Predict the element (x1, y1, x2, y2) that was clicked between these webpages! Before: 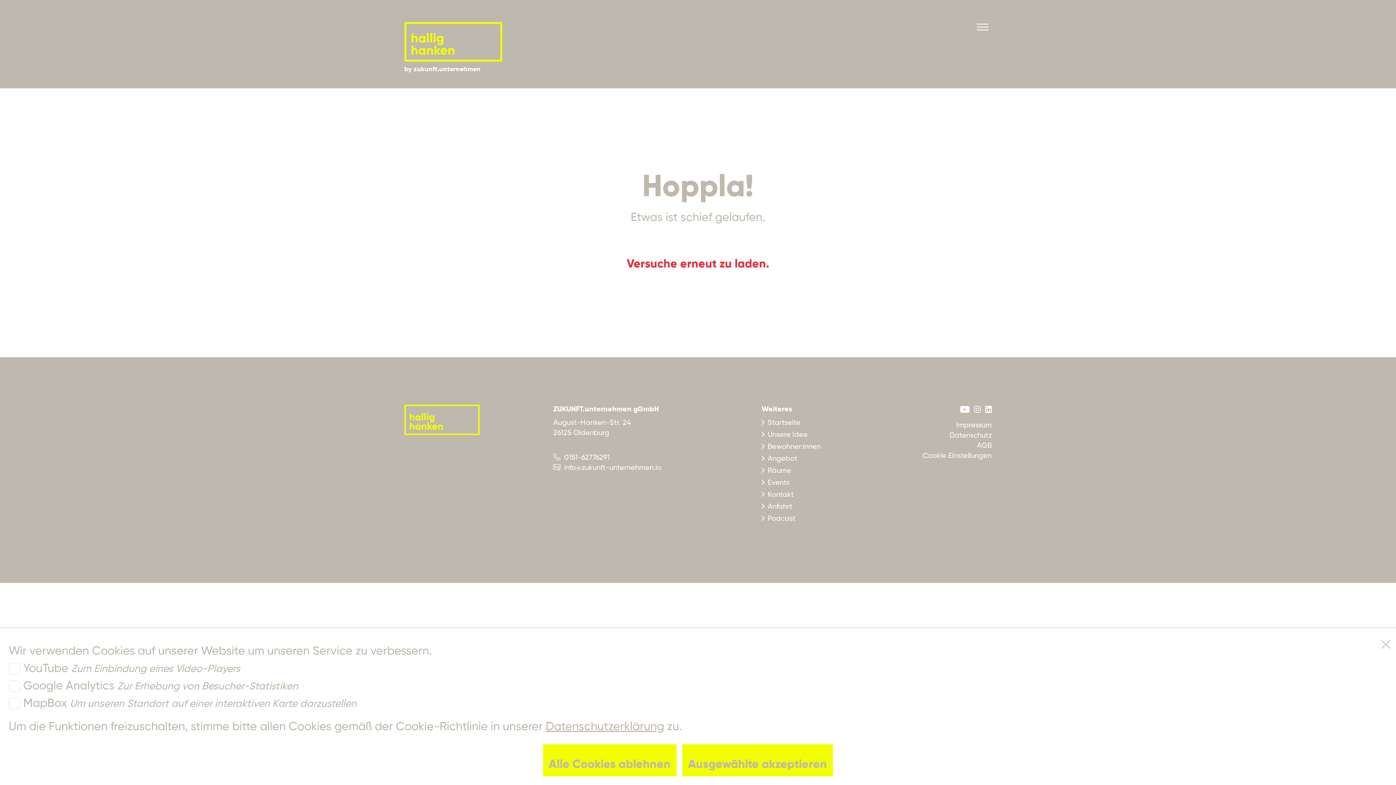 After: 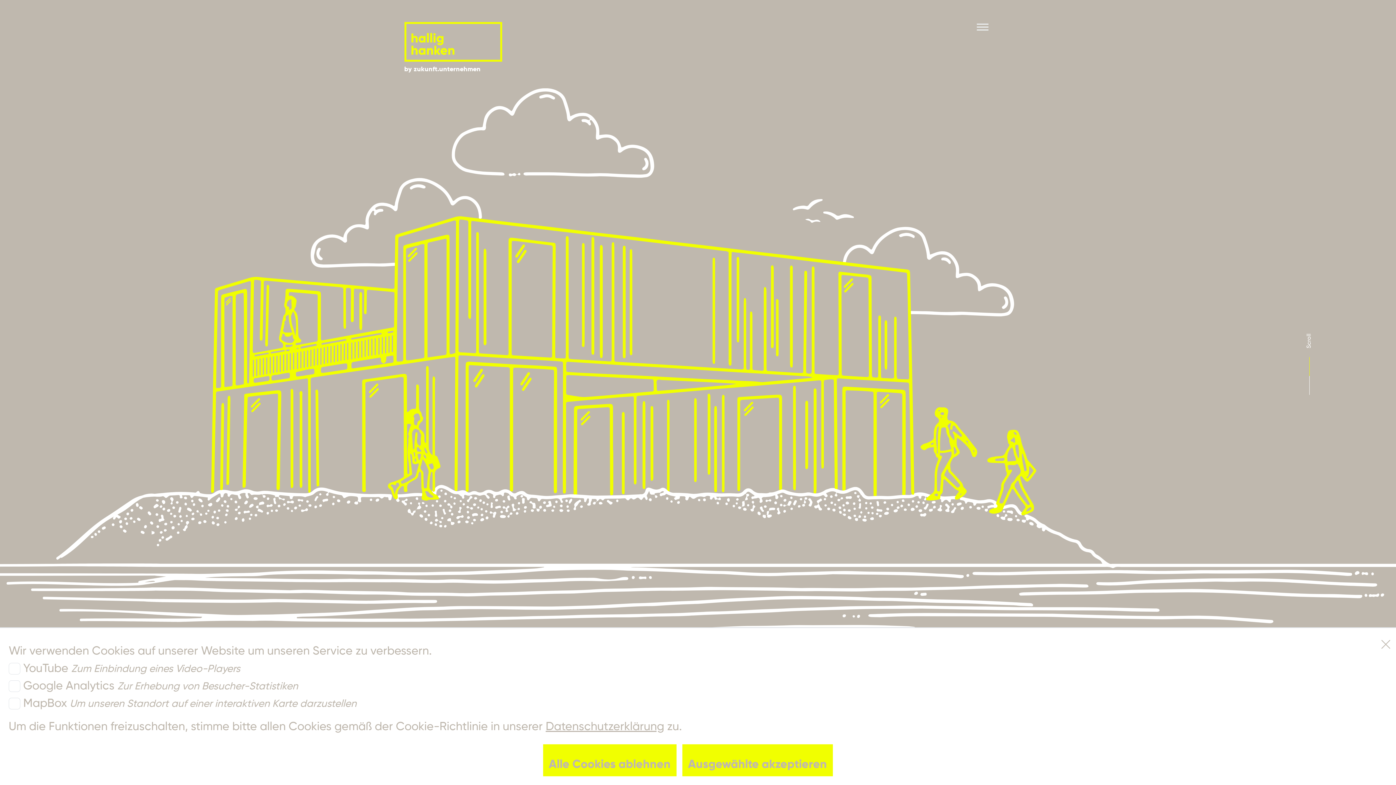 Action: bbox: (404, 21, 502, 74) label: by zukunft.unternehmen